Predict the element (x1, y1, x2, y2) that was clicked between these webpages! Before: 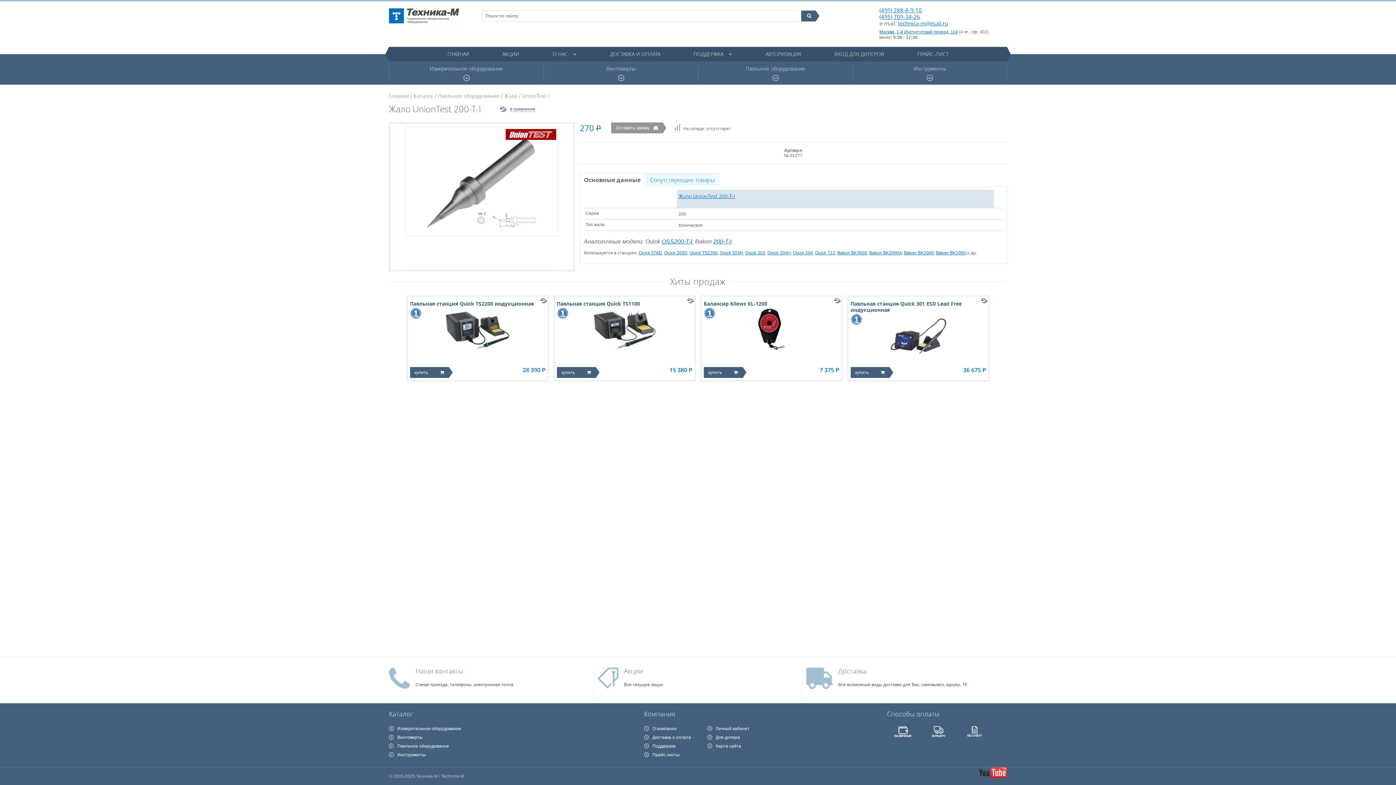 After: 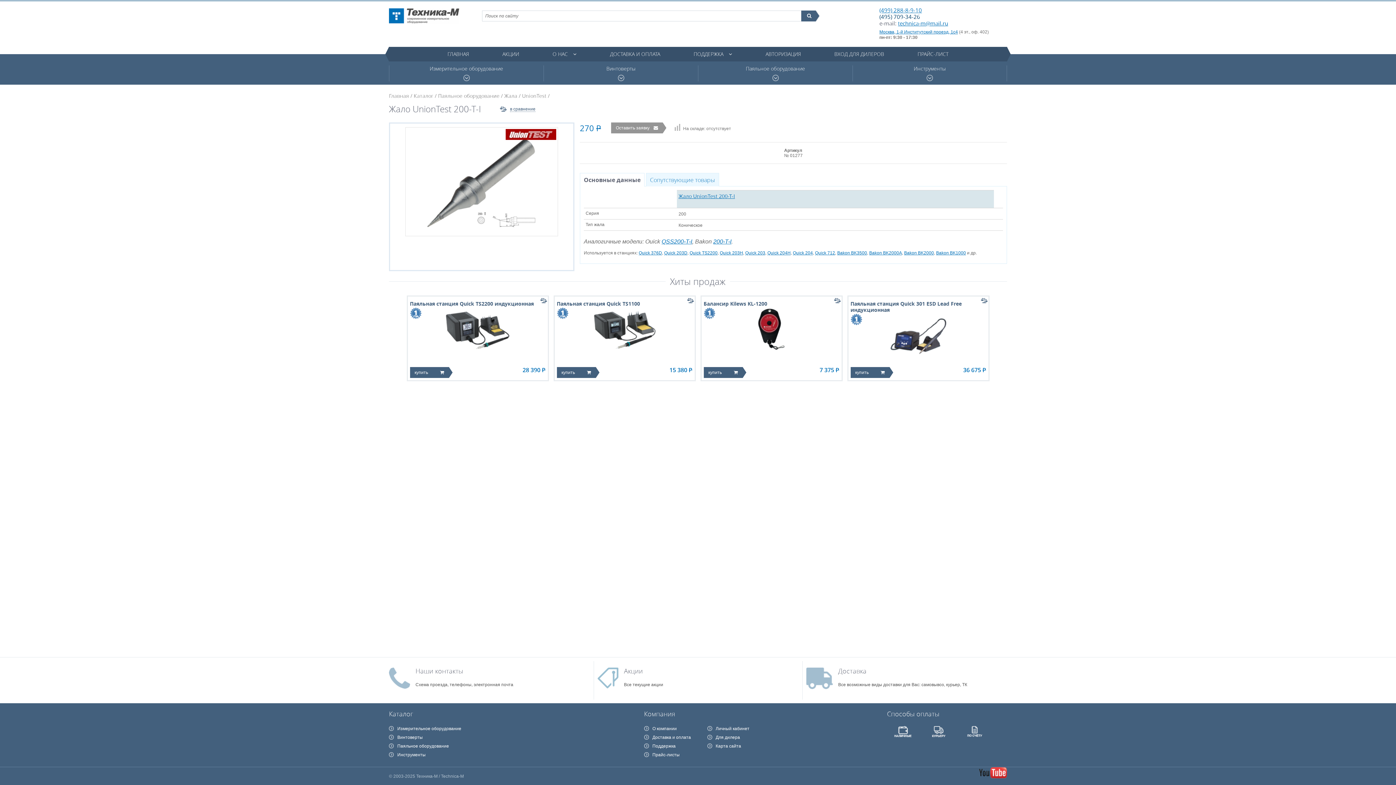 Action: label: (495) 709-34-26 bbox: (879, 13, 920, 20)